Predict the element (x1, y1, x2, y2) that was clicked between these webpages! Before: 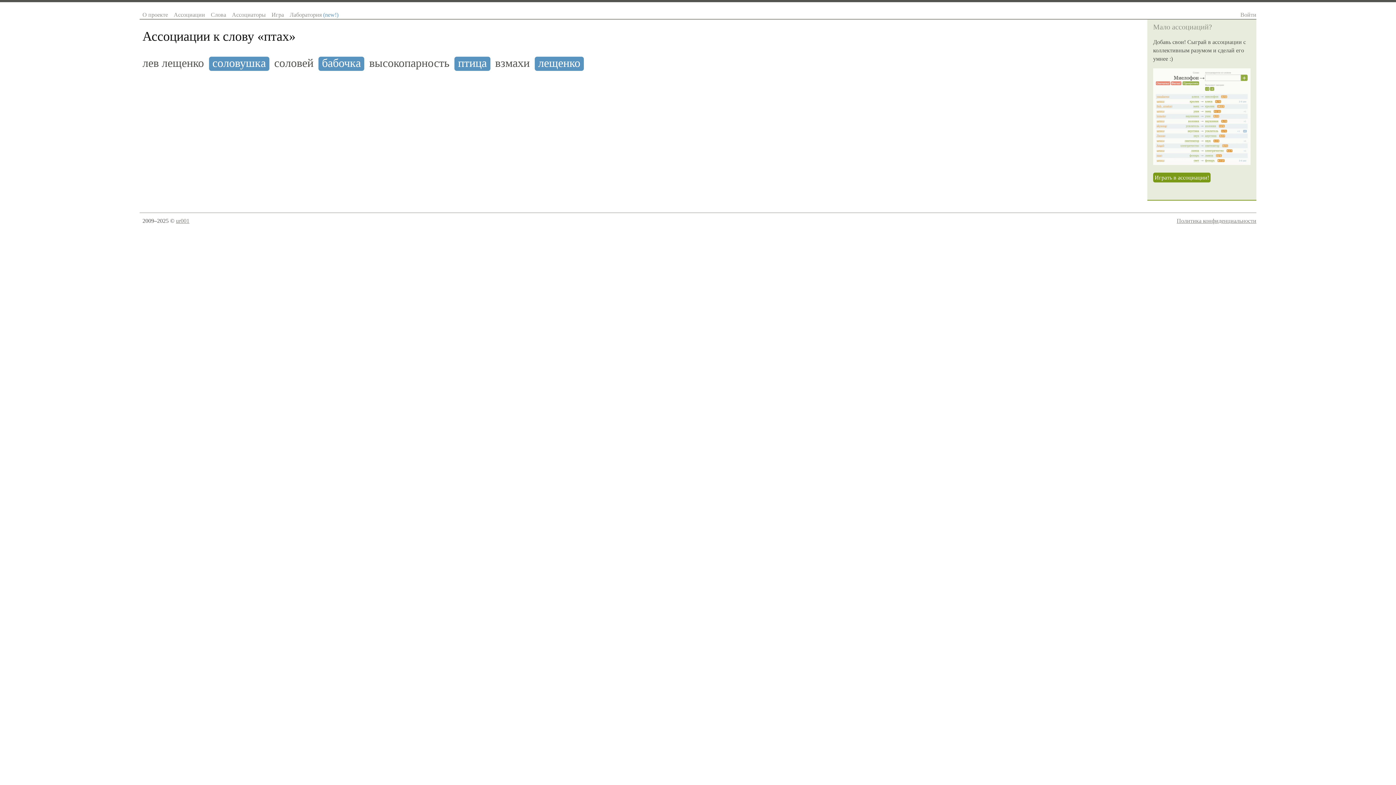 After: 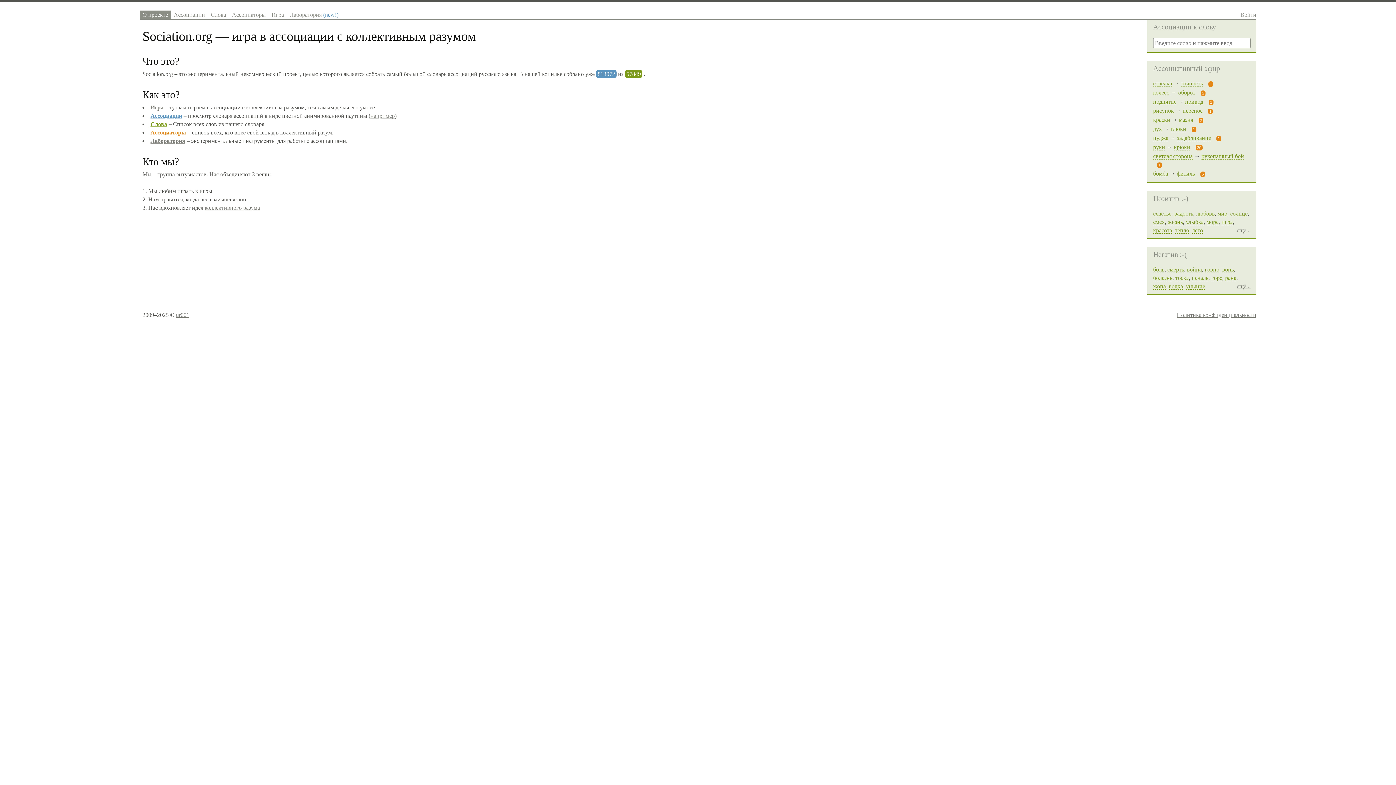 Action: label: О проекте bbox: (139, 10, 170, 19)